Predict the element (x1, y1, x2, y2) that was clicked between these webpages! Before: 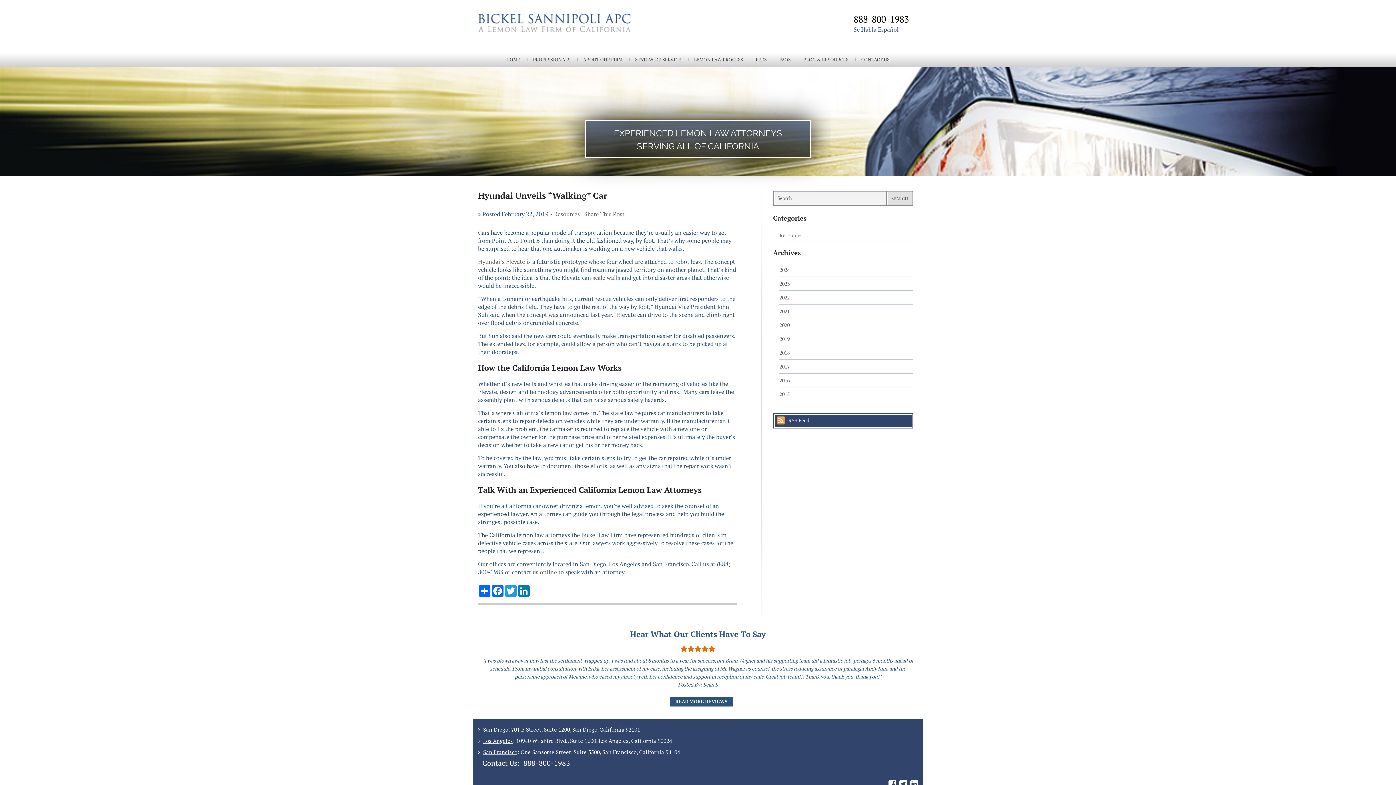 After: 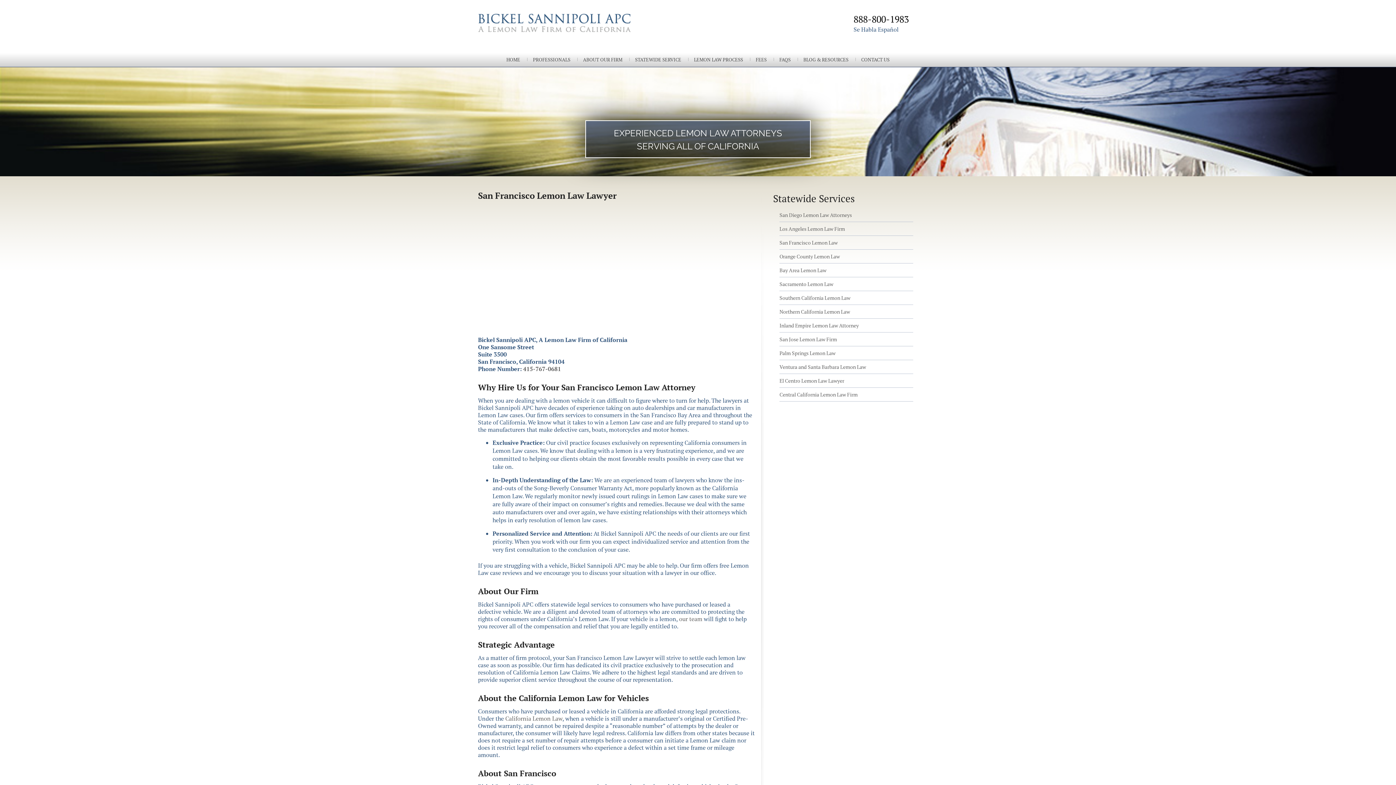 Action: label: San Francisco bbox: (483, 746, 517, 757)